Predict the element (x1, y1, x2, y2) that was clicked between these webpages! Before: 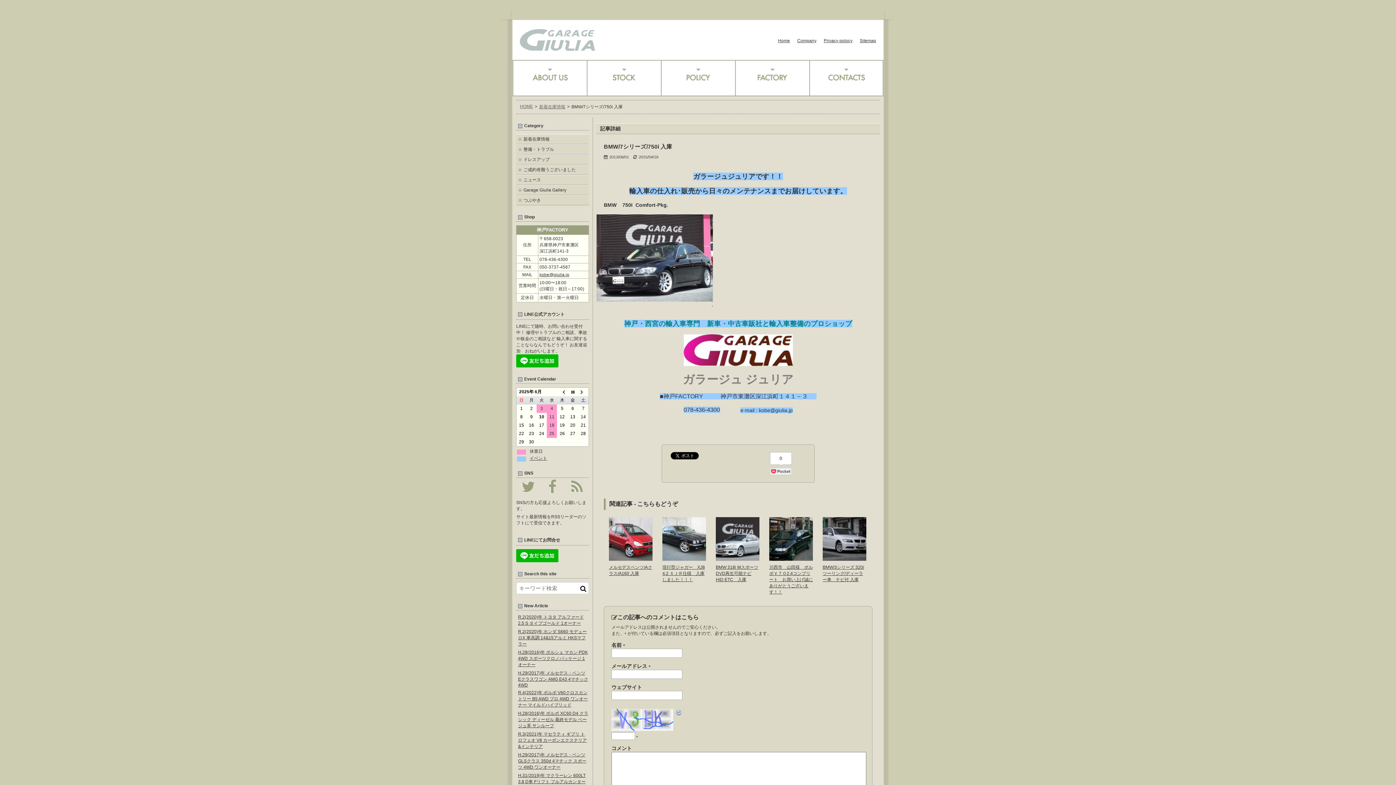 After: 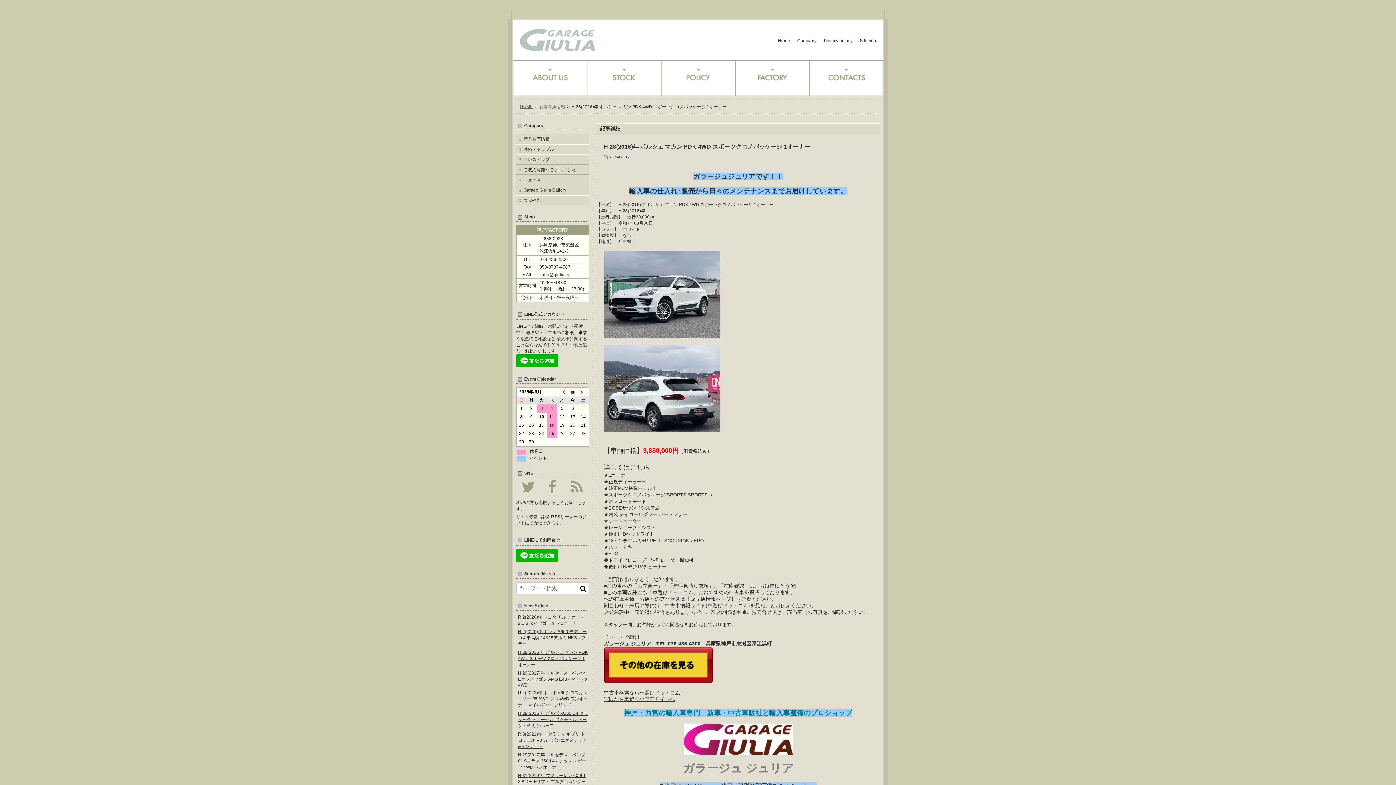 Action: bbox: (518, 650, 588, 667) label: H.28(2016)年 ポルシェ マカン PDK 4WD スポーツクロノパッケージ 1オーナー